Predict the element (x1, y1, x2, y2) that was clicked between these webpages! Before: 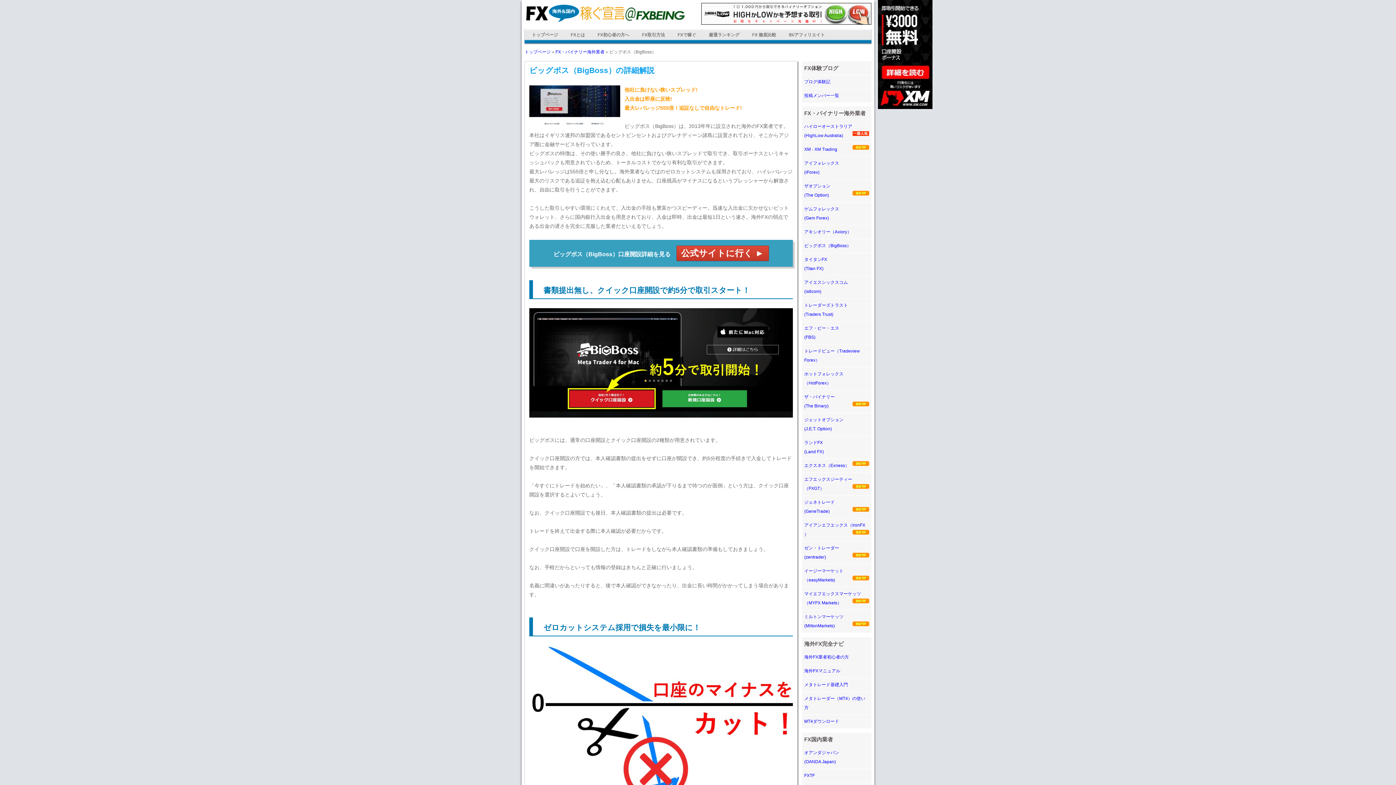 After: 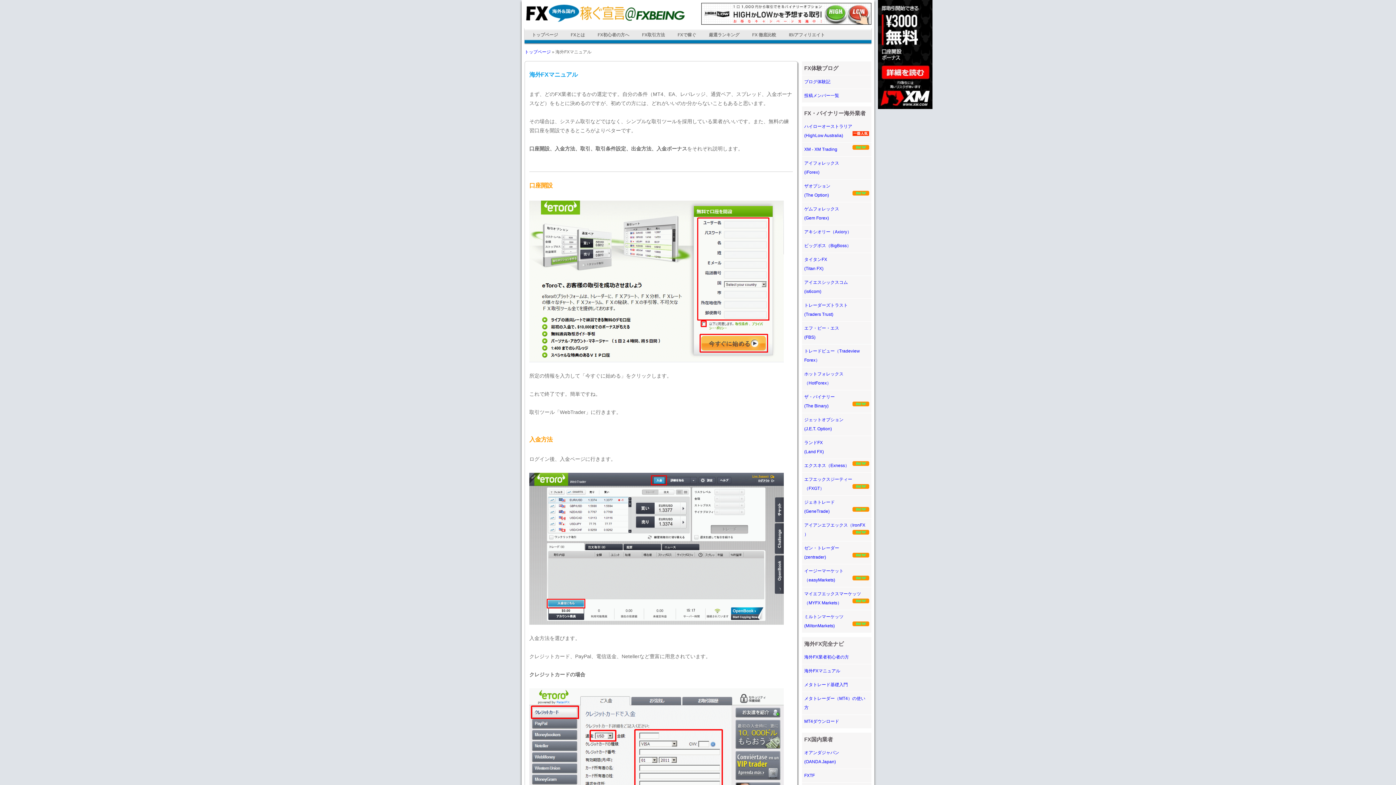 Action: bbox: (804, 668, 840, 673) label: 海外FXマニュアル